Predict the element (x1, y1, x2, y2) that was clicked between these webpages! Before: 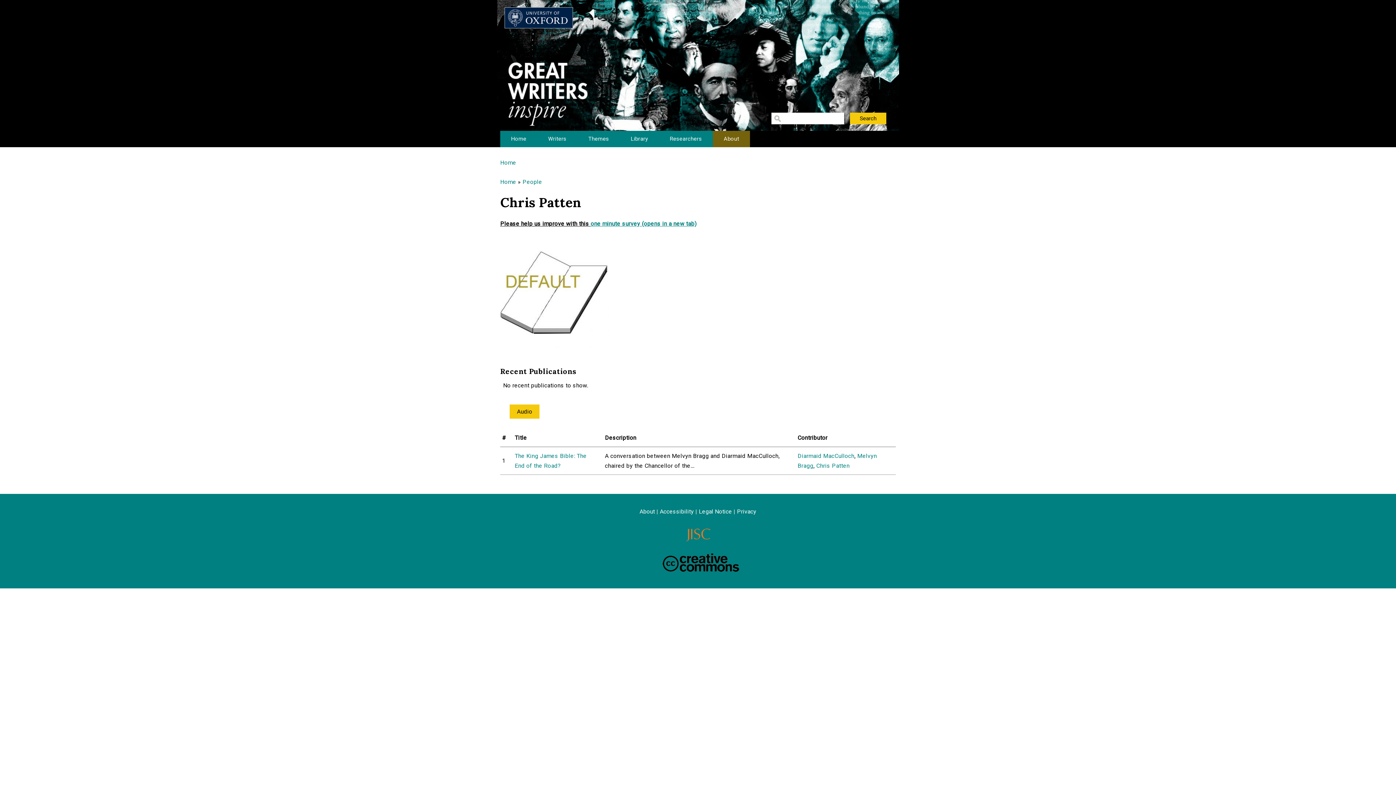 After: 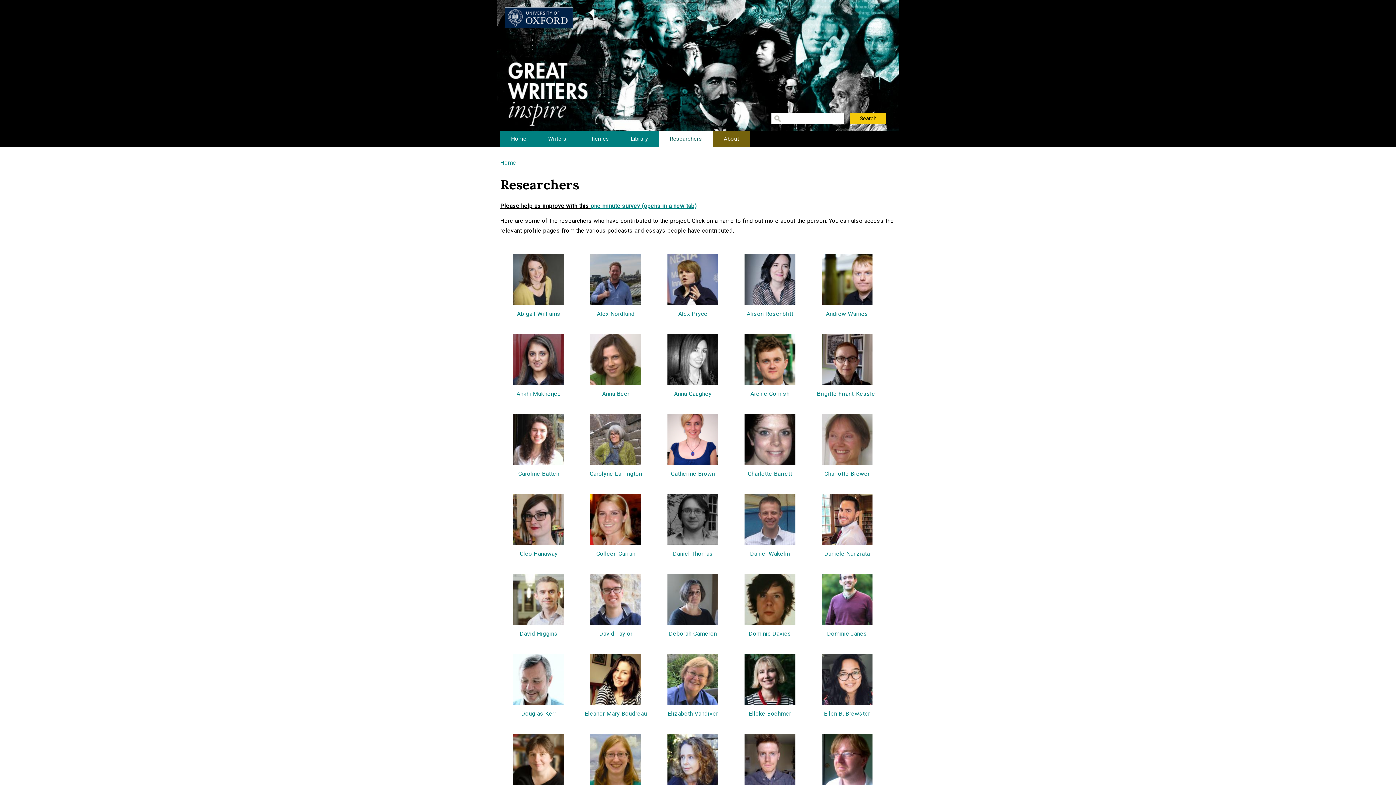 Action: bbox: (659, 130, 713, 147) label: Researchers